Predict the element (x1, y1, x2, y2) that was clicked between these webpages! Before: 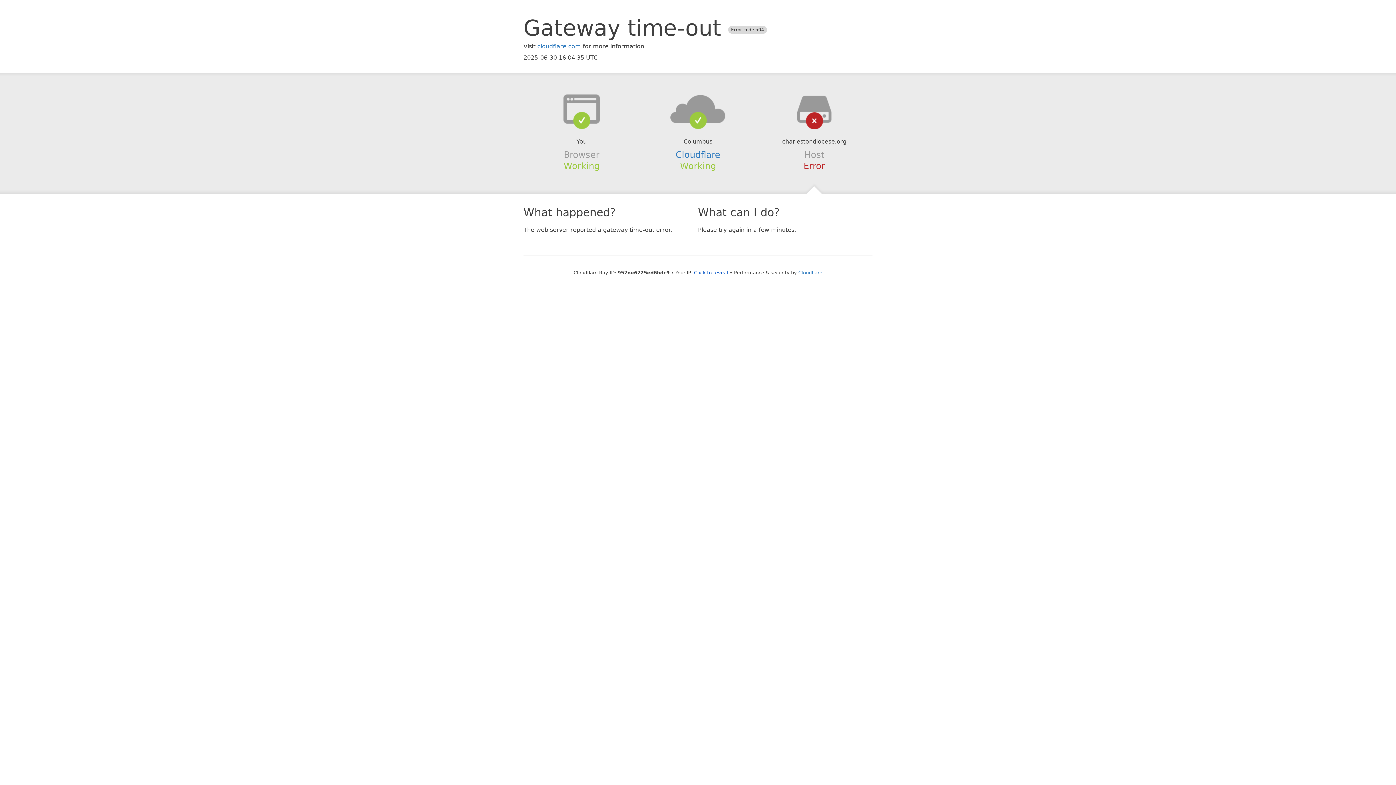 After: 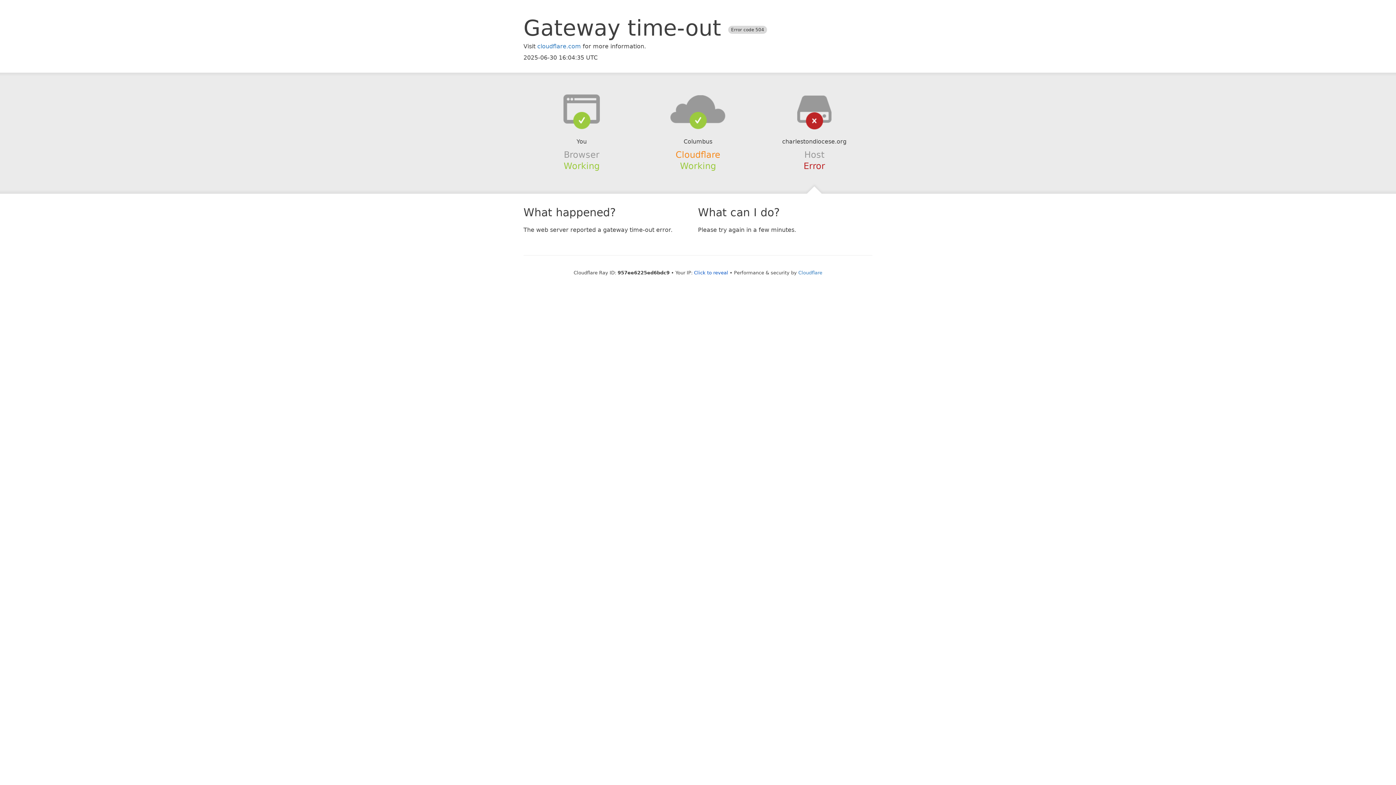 Action: bbox: (675, 149, 720, 159) label: Cloudflare